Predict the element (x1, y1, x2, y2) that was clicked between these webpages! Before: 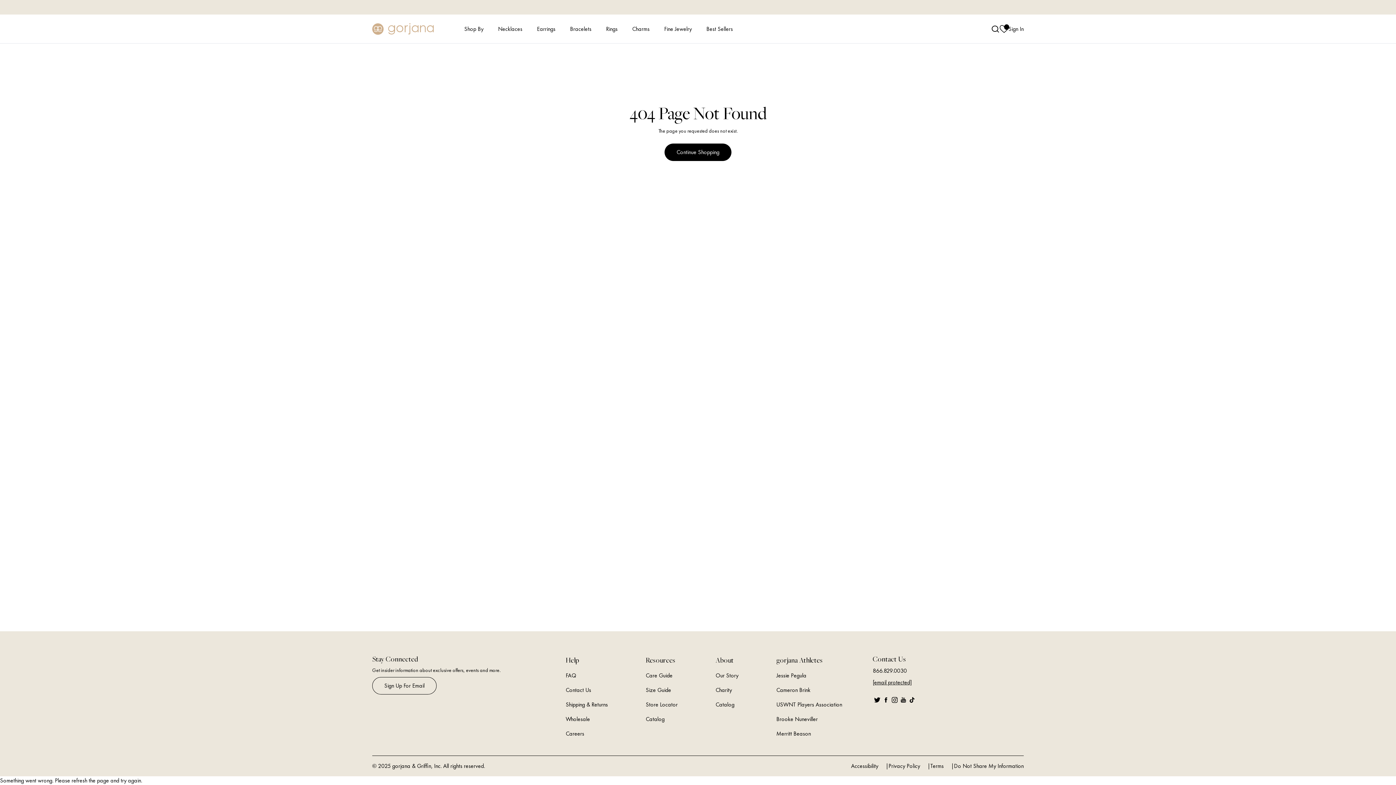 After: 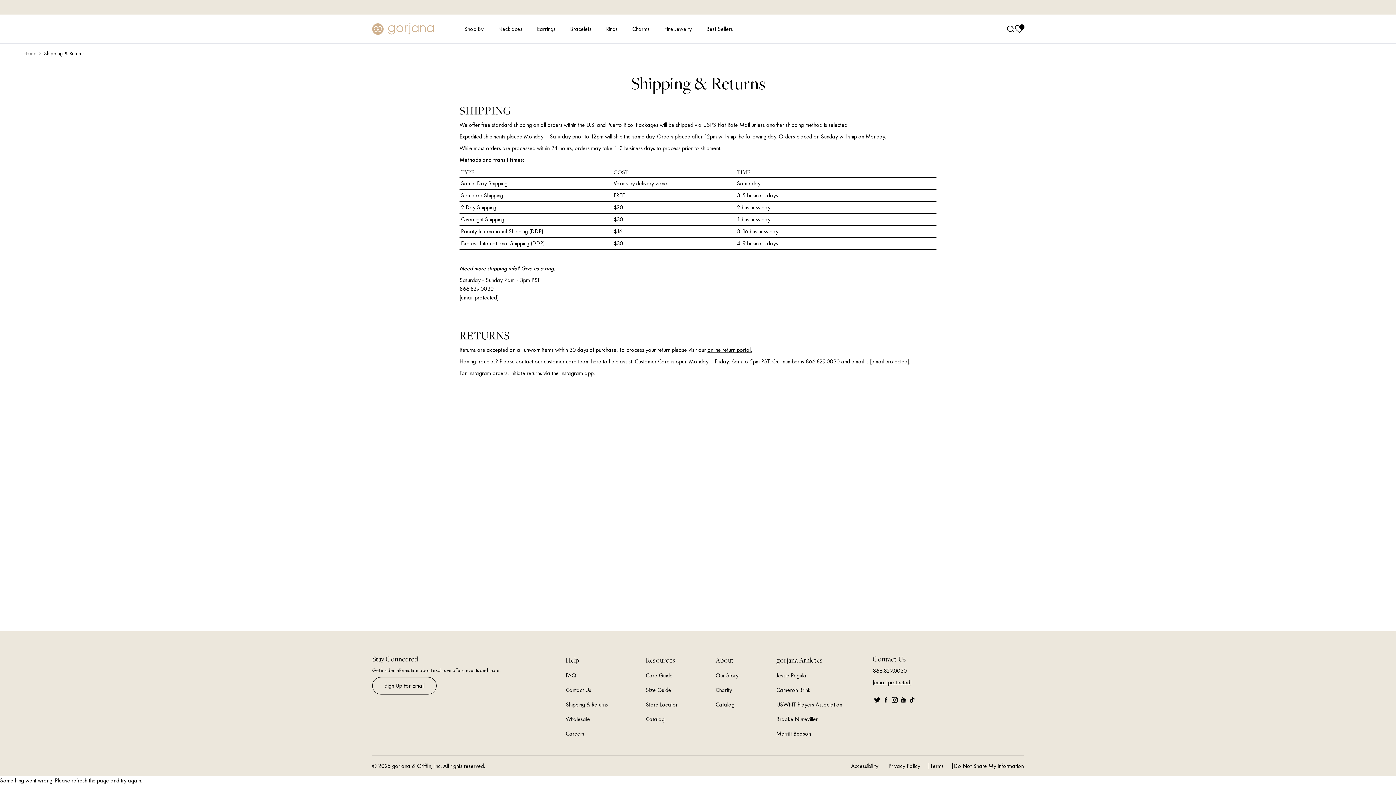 Action: bbox: (565, 701, 608, 708) label: Shipping & Returns